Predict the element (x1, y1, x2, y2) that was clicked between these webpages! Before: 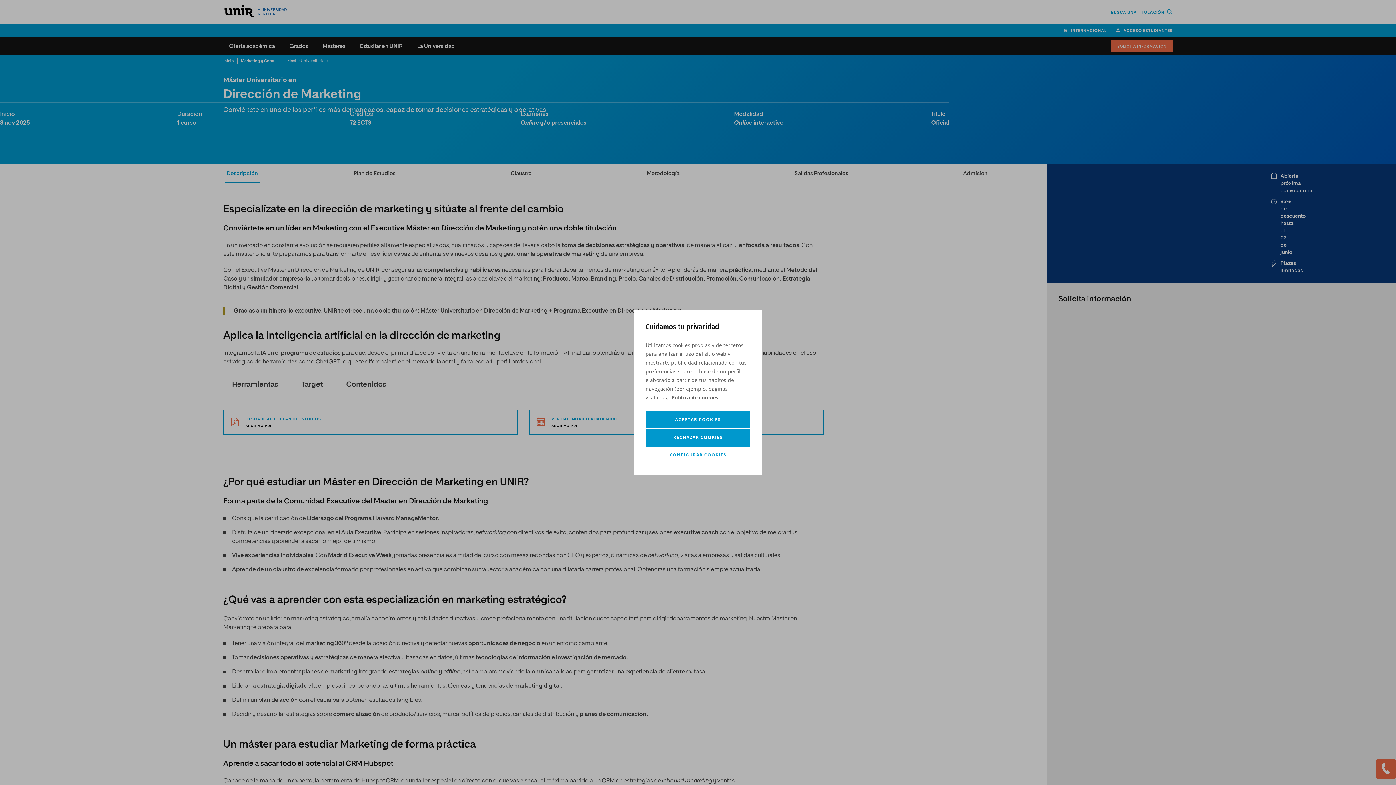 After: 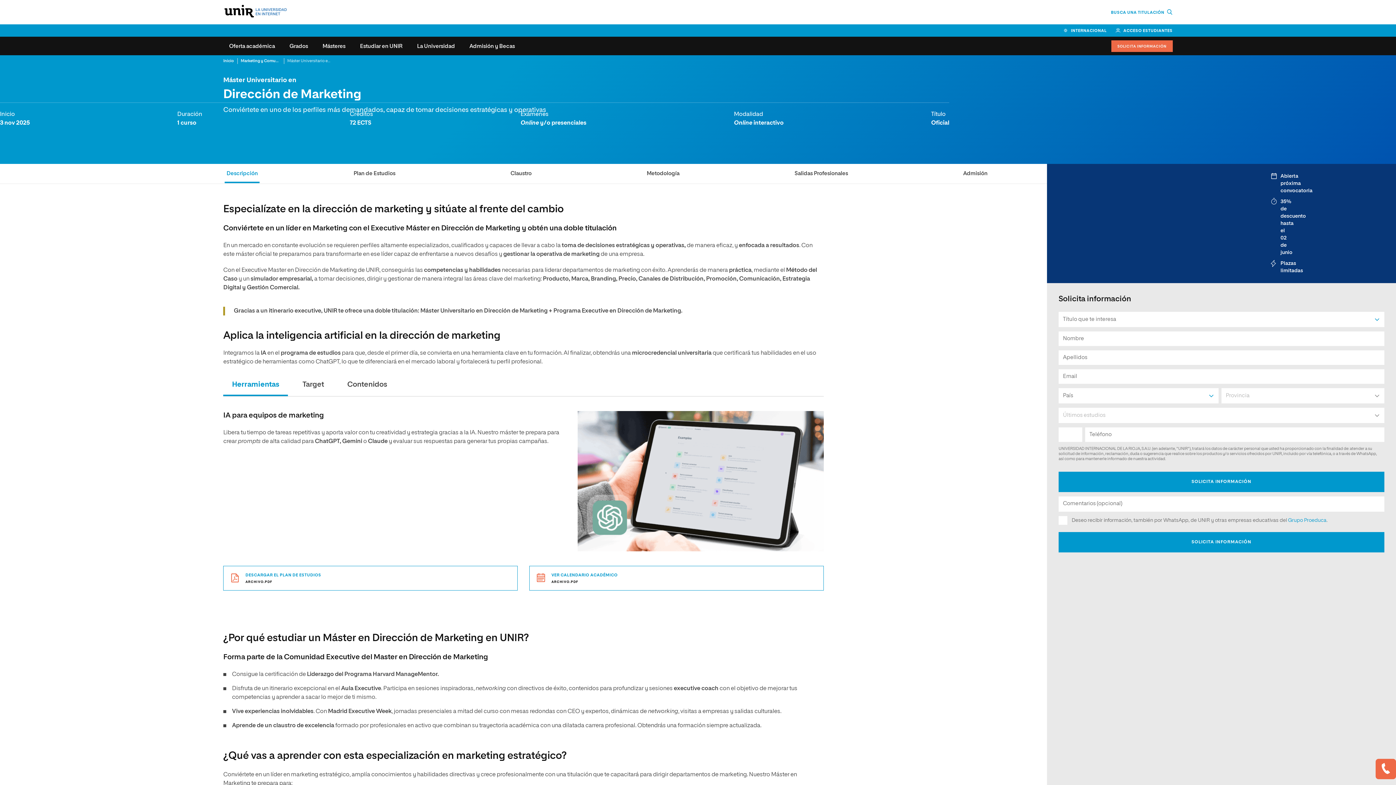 Action: bbox: (645, 410, 750, 428) label: ACEPTAR COOKIES